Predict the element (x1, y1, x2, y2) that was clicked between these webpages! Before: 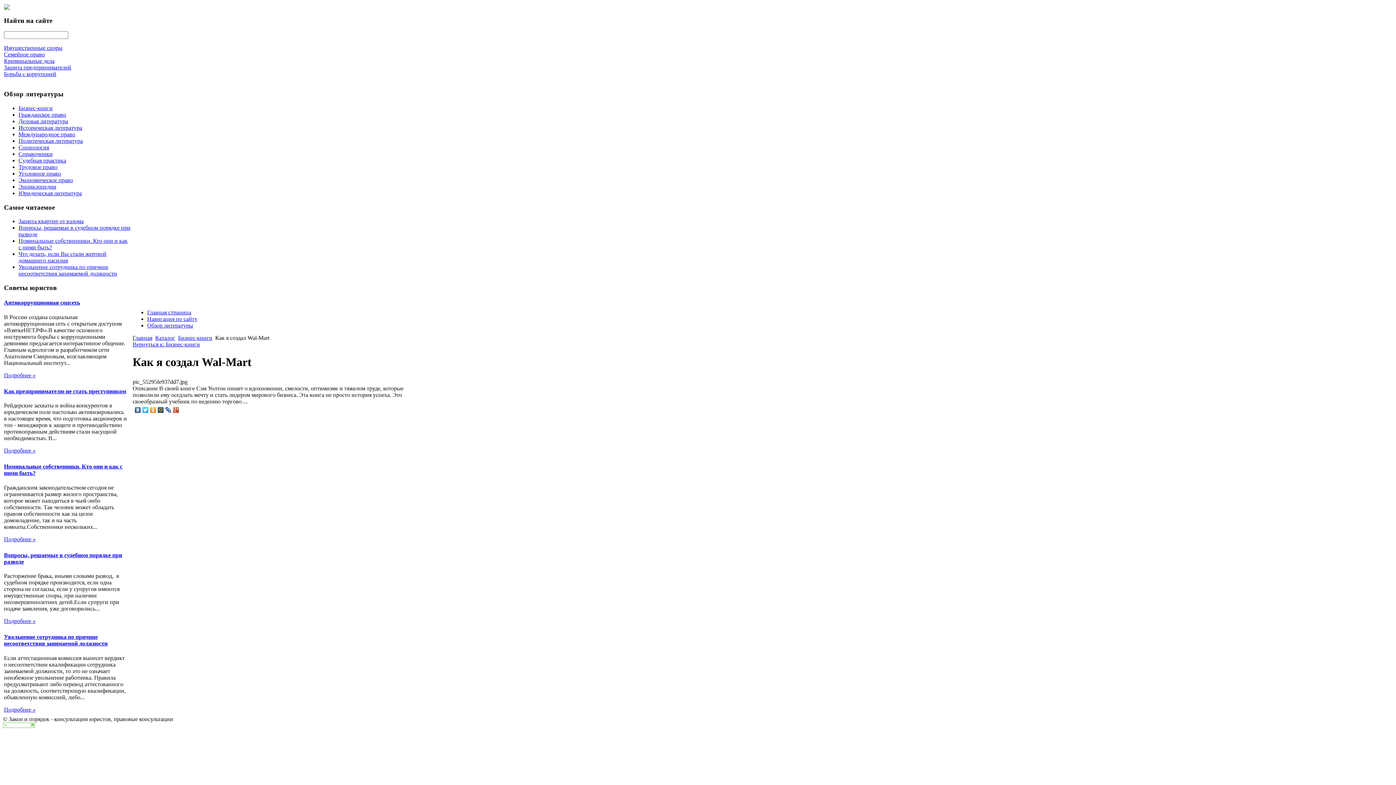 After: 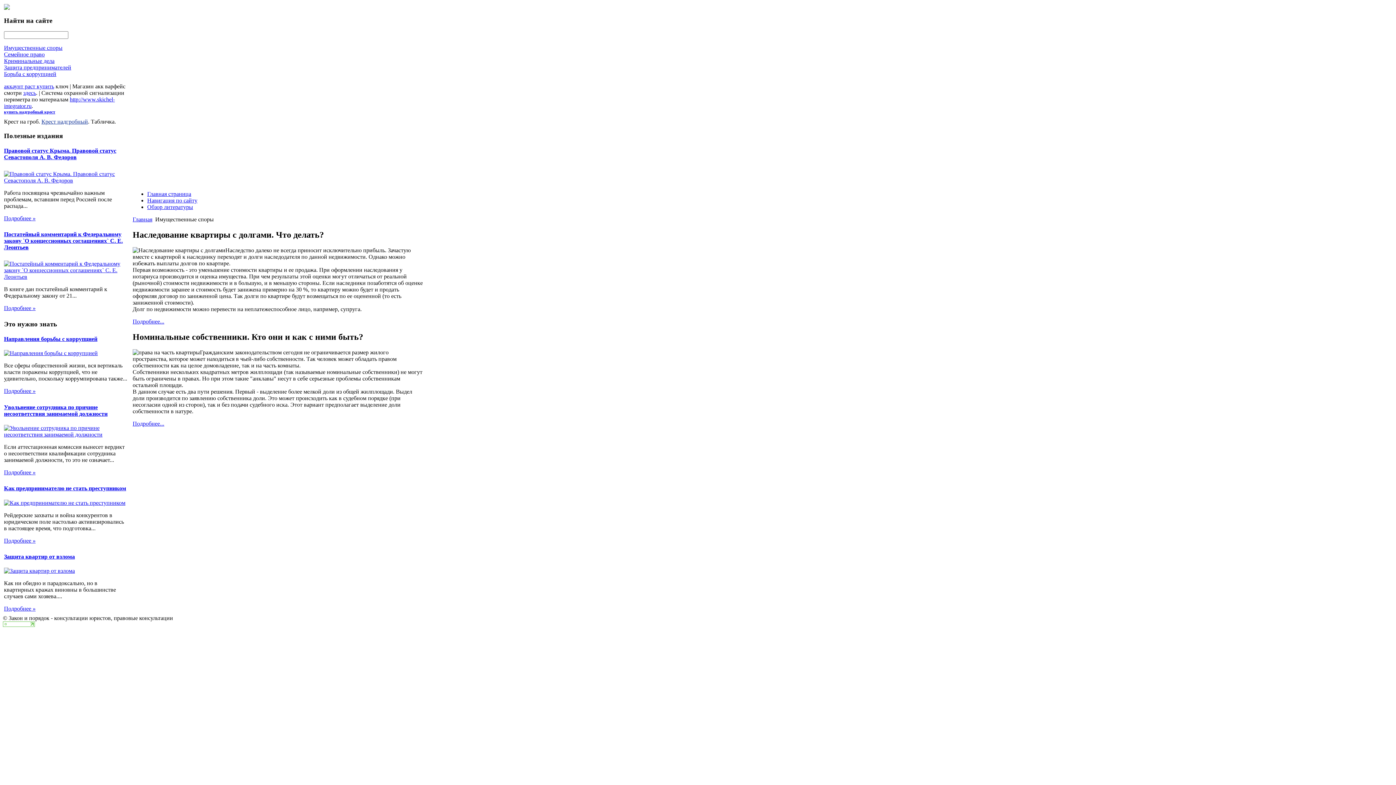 Action: bbox: (4, 44, 62, 51) label: Имущественные споры